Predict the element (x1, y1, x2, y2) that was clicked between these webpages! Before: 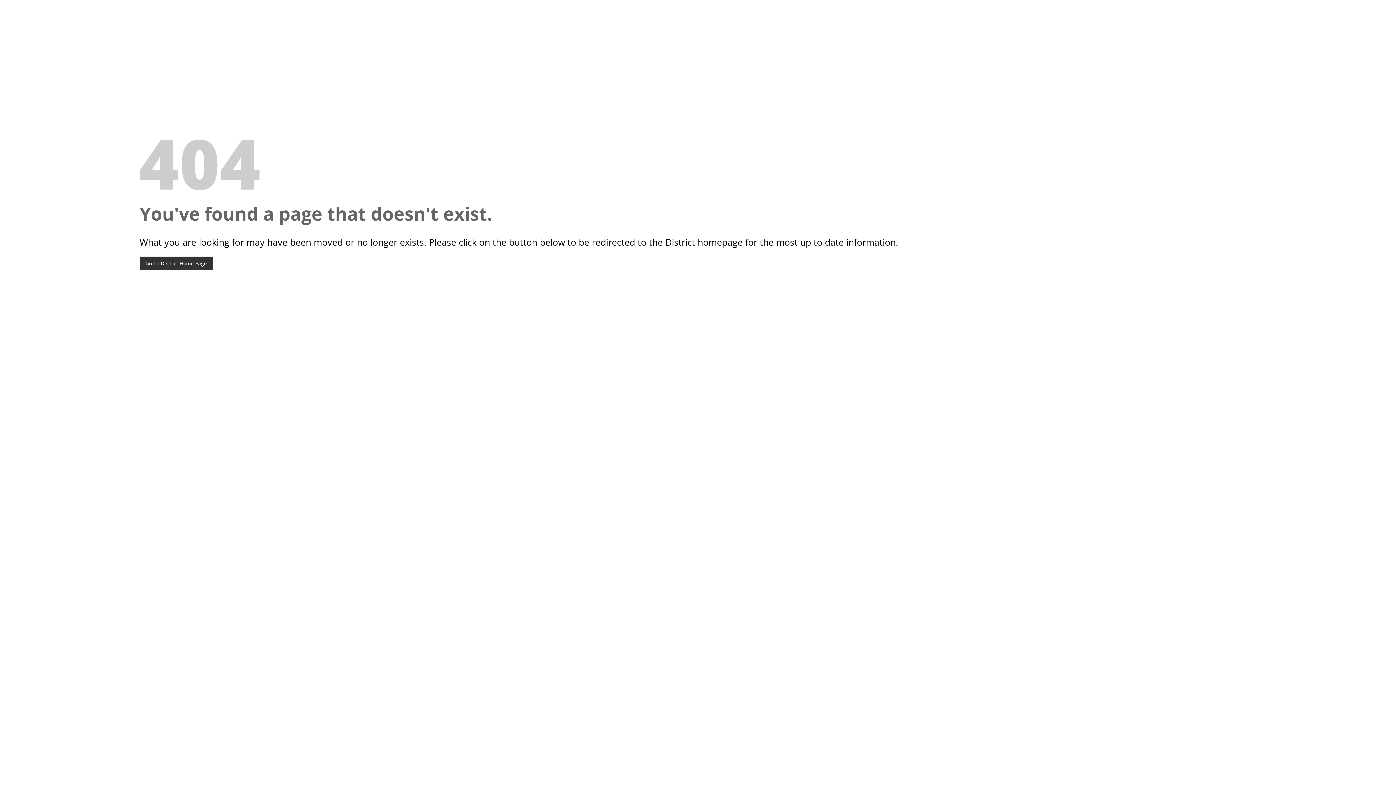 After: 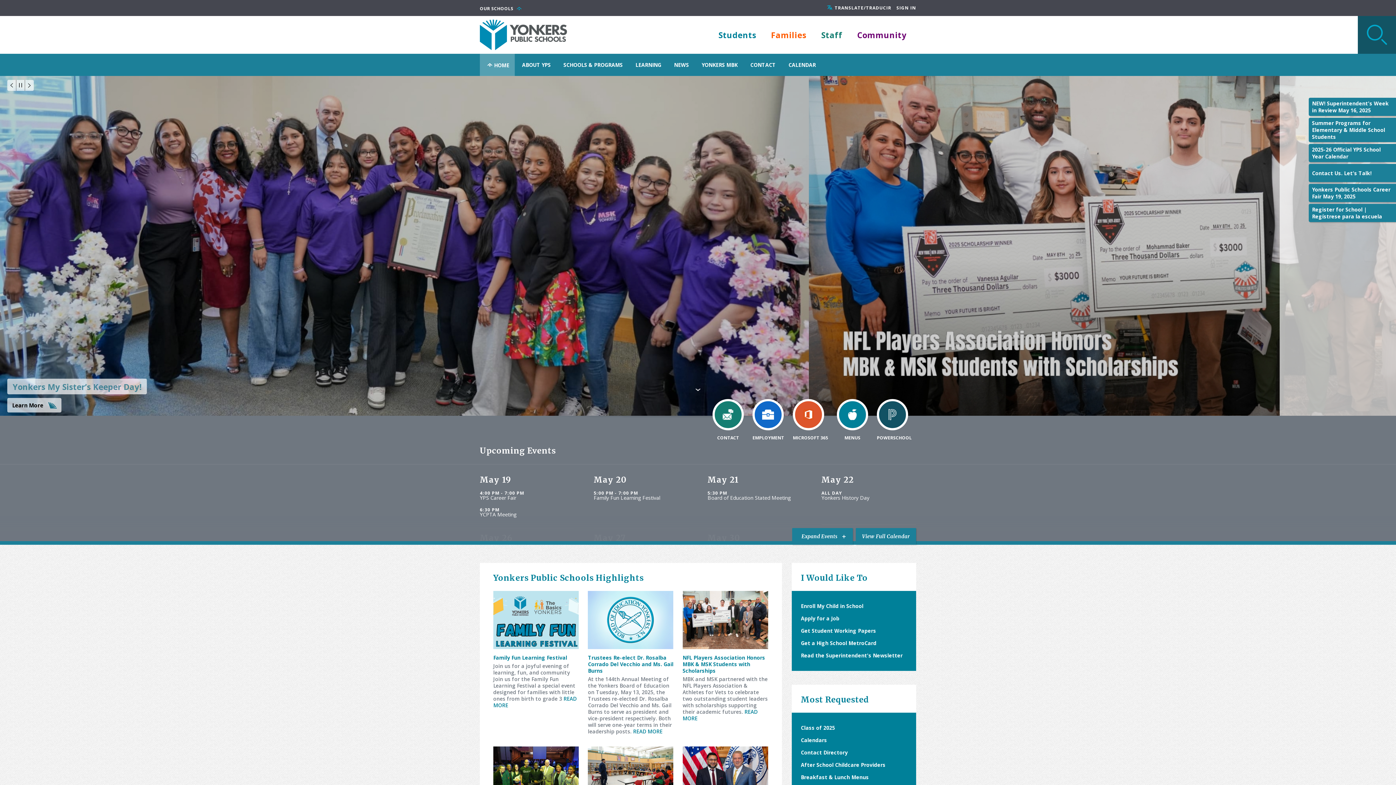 Action: bbox: (139, 256, 212, 270) label: Go To District Home Page